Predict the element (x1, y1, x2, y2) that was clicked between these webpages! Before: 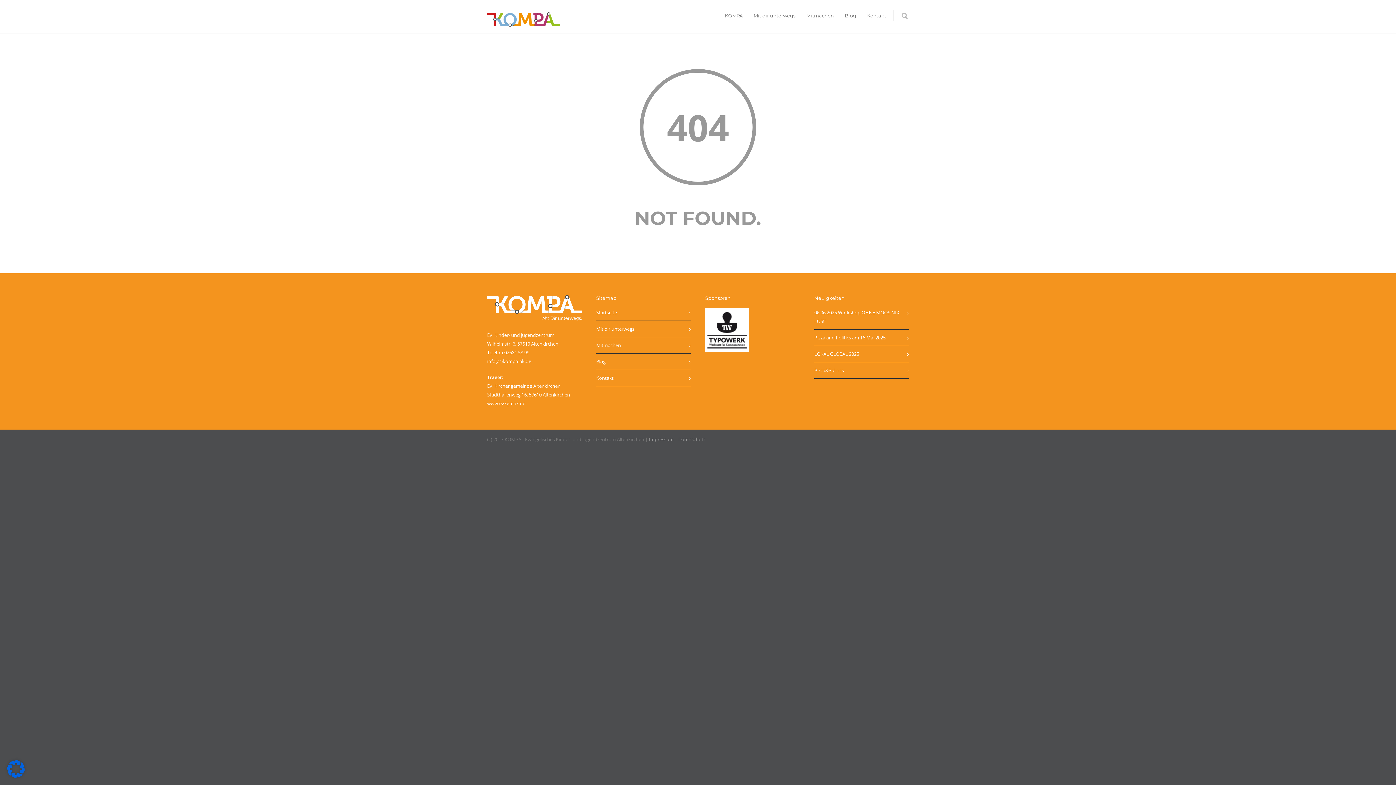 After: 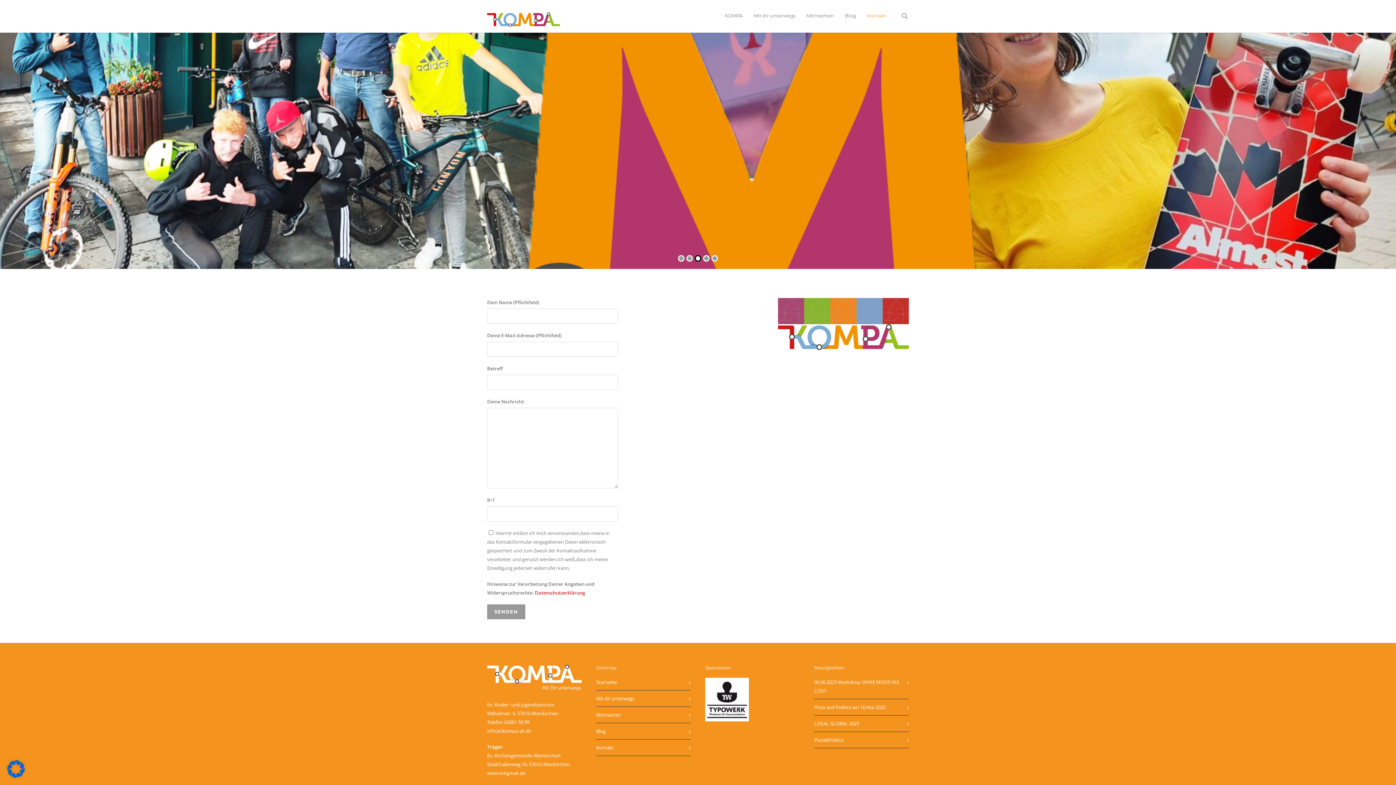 Action: bbox: (861, 12, 891, 18) label: Kontakt